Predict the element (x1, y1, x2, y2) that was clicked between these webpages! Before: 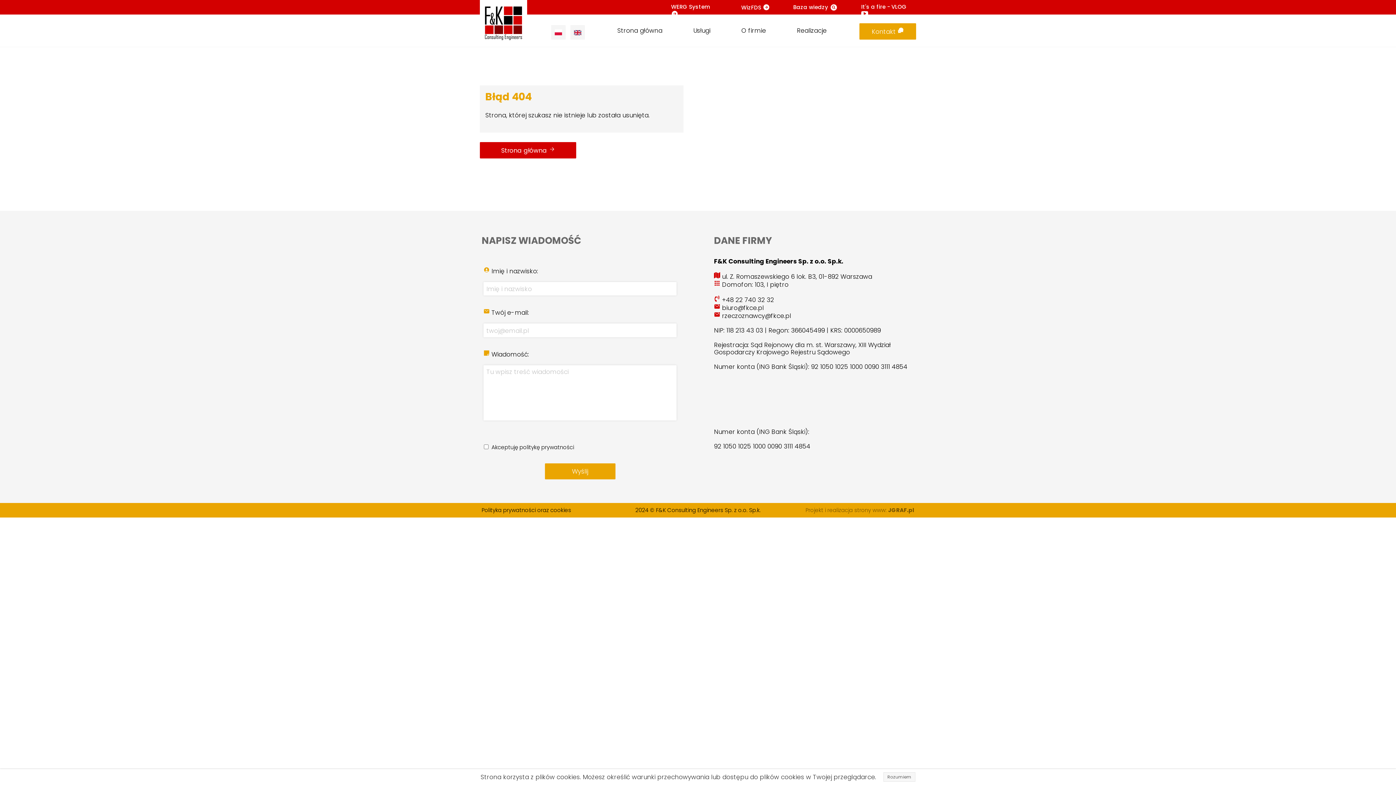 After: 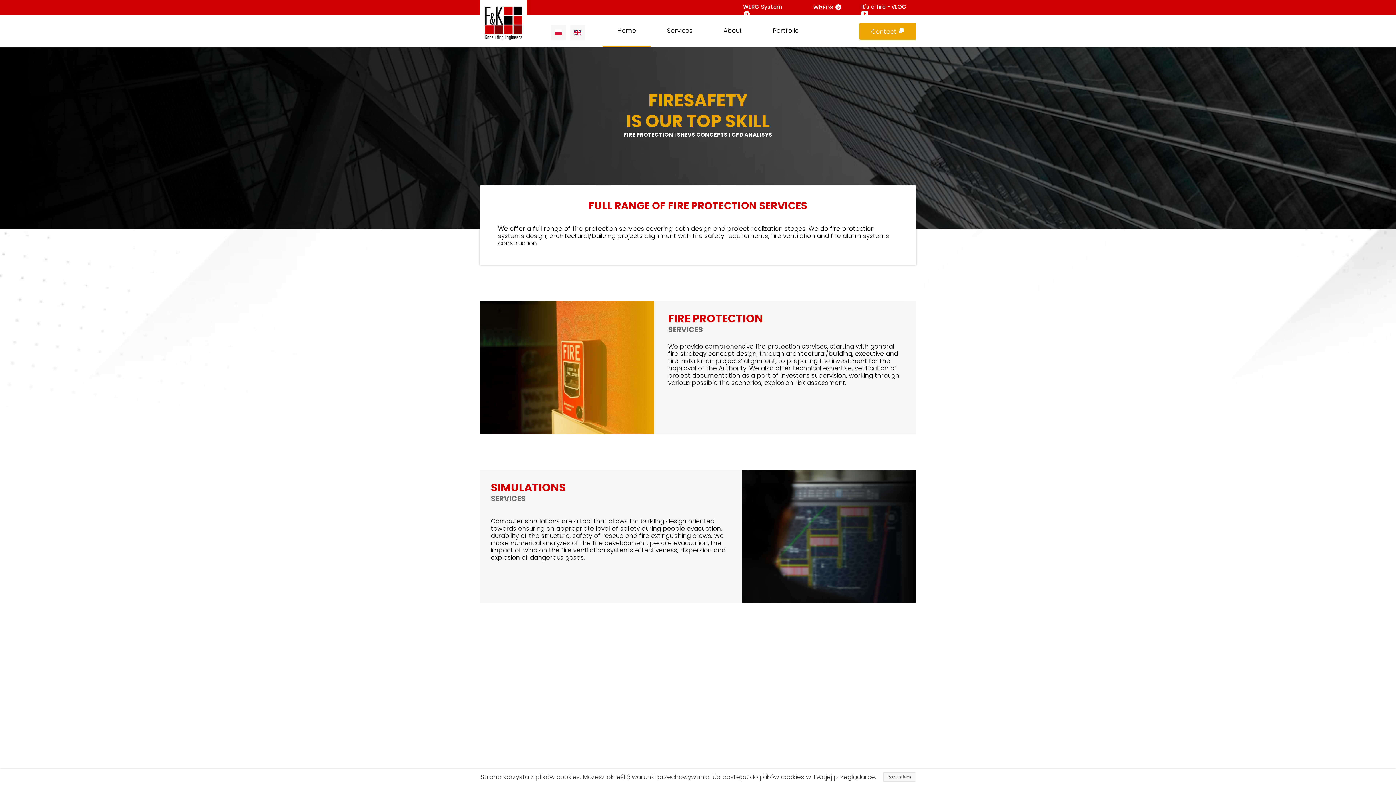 Action: bbox: (574, 30, 581, 35)